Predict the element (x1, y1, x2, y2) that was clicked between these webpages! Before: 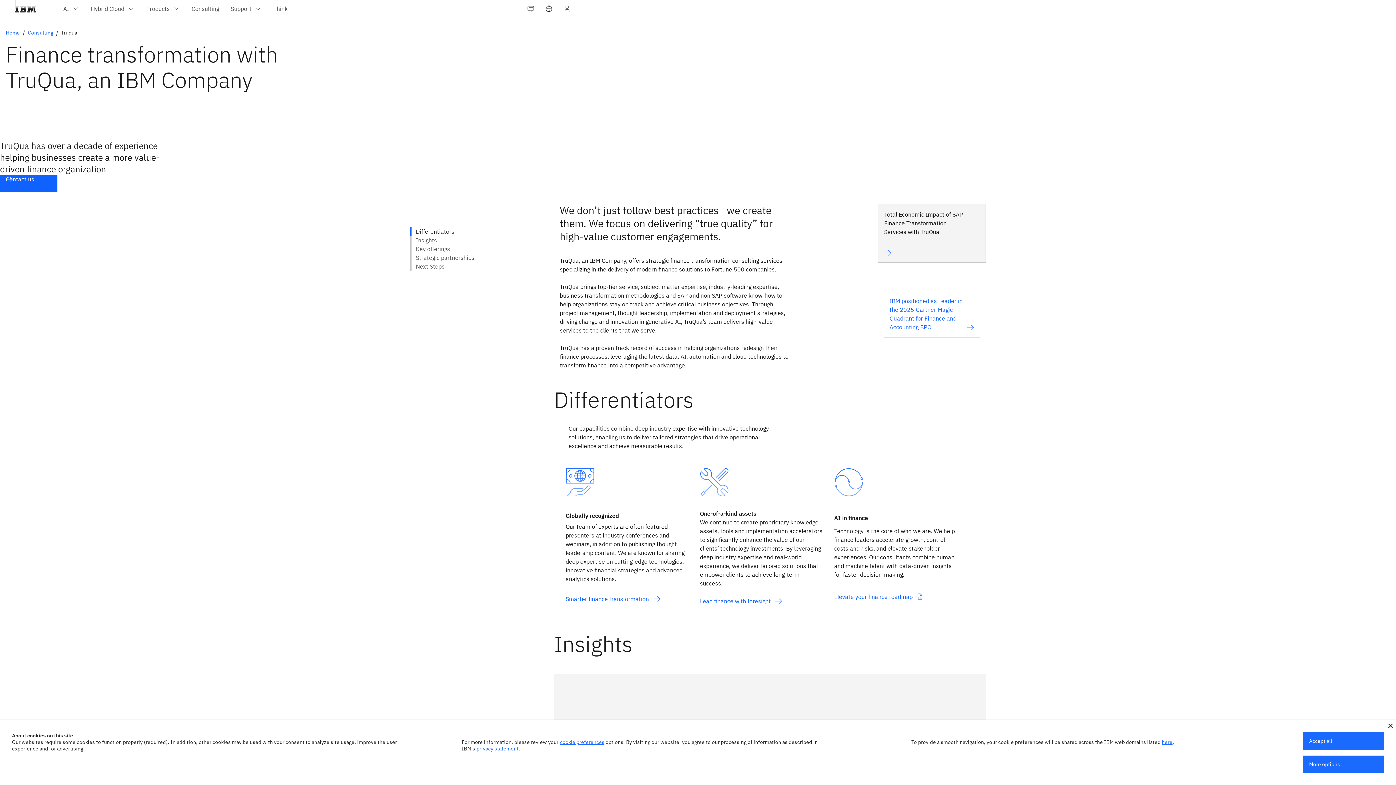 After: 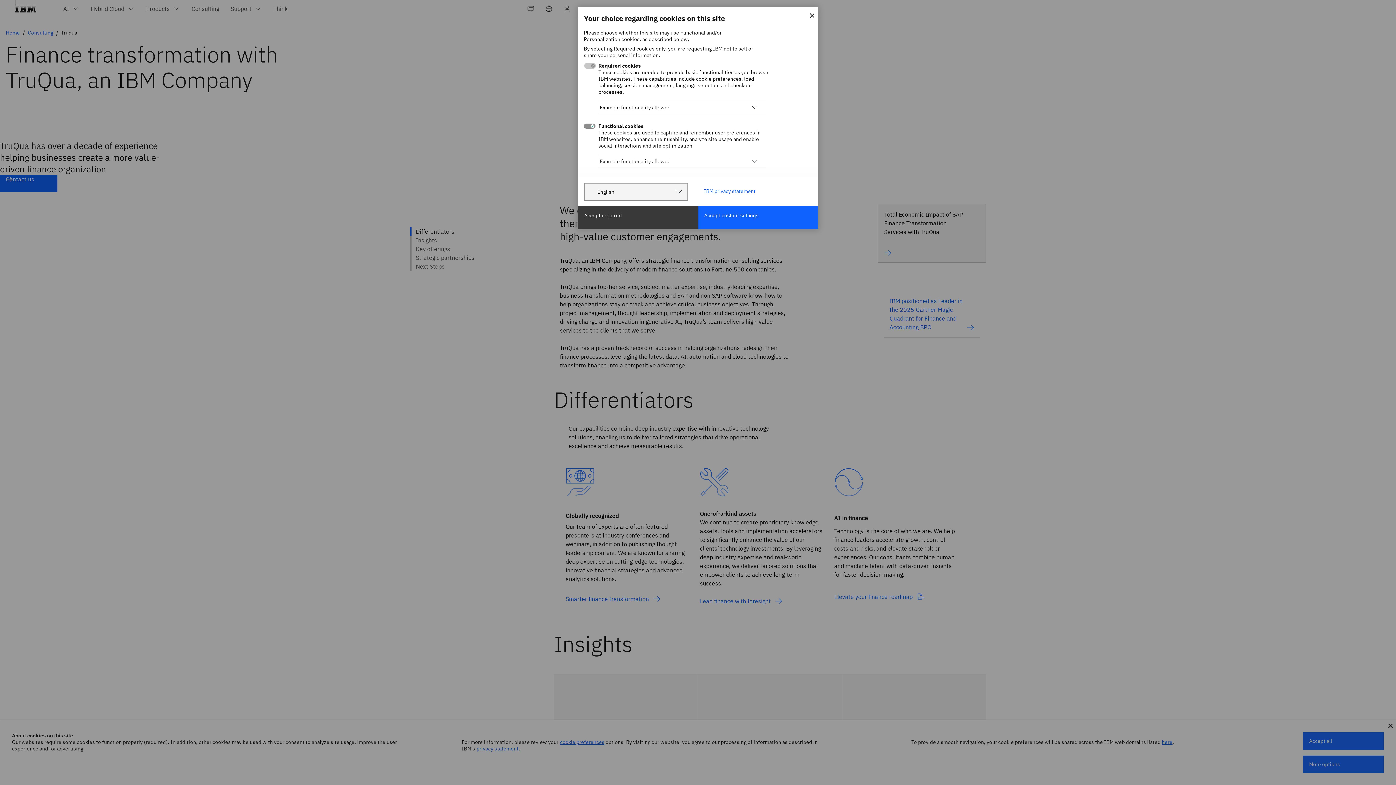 Action: label: cookie preferences bbox: (560, 739, 604, 745)